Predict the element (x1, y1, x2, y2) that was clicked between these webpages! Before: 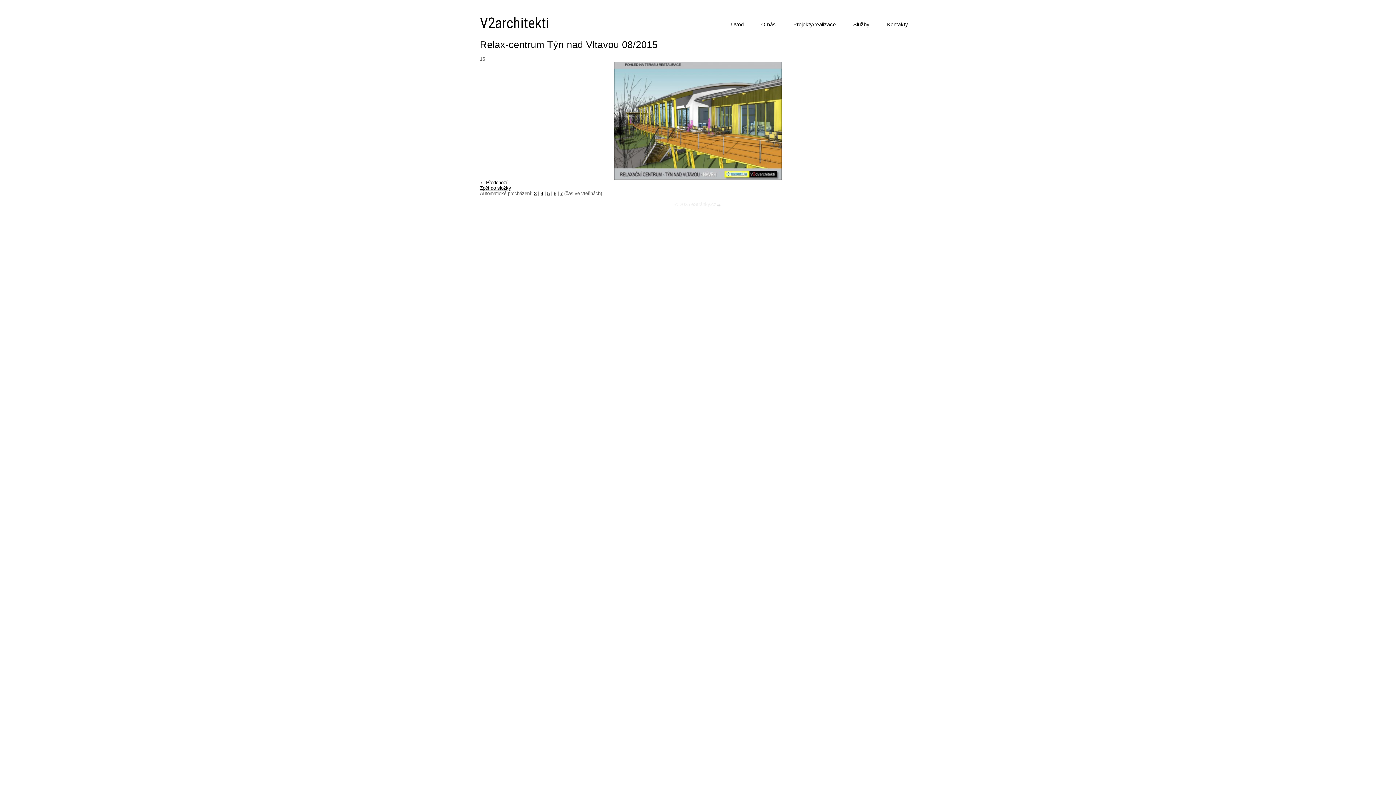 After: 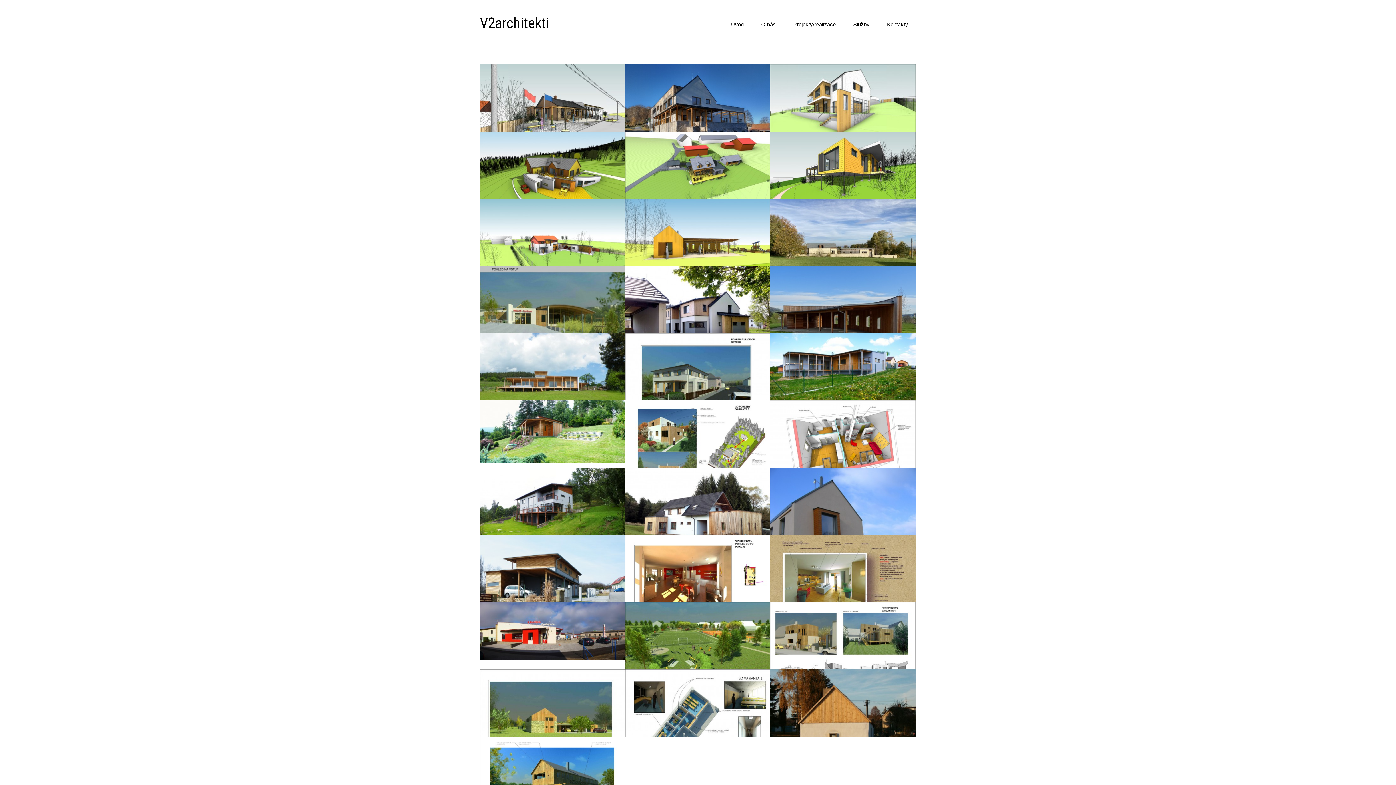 Action: bbox: (785, 14, 844, 35) label: Projekty/realizace